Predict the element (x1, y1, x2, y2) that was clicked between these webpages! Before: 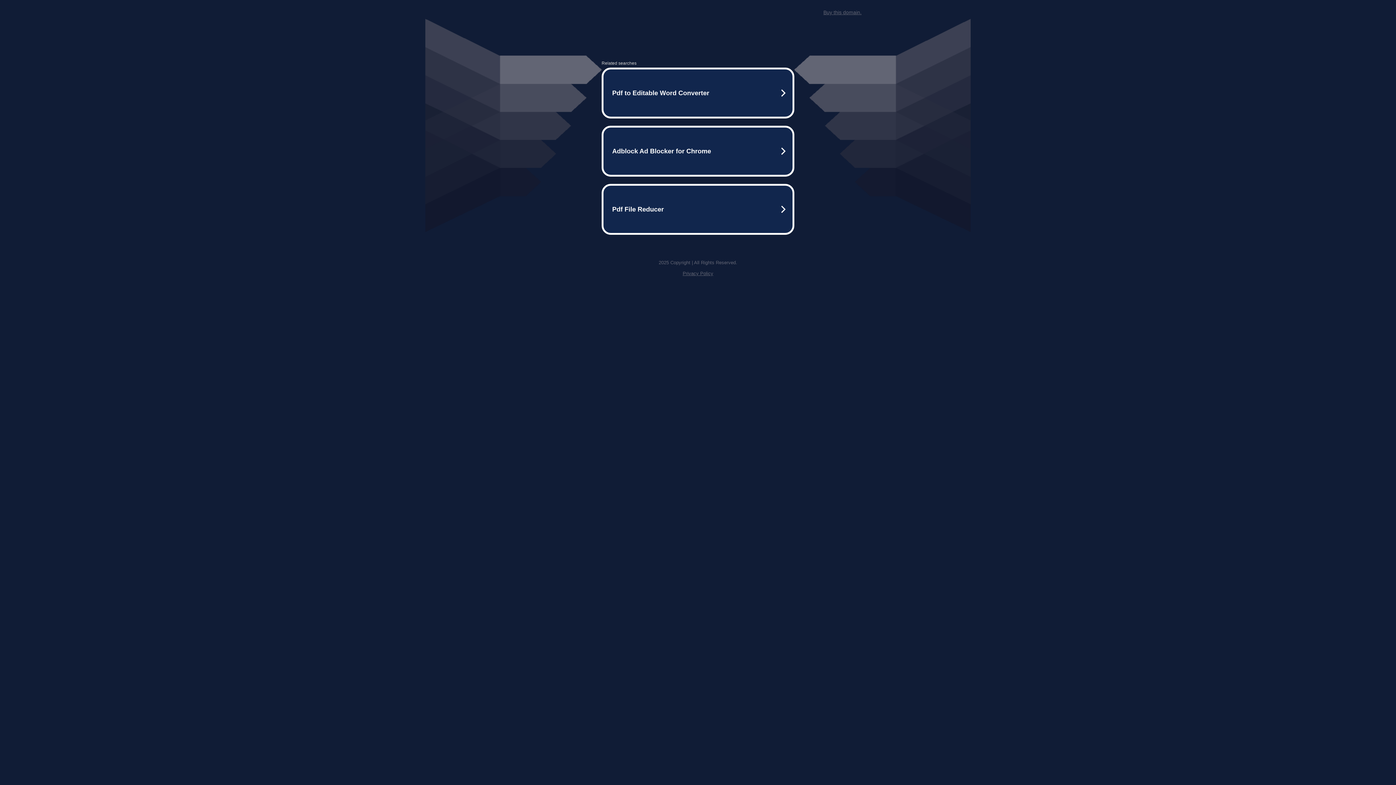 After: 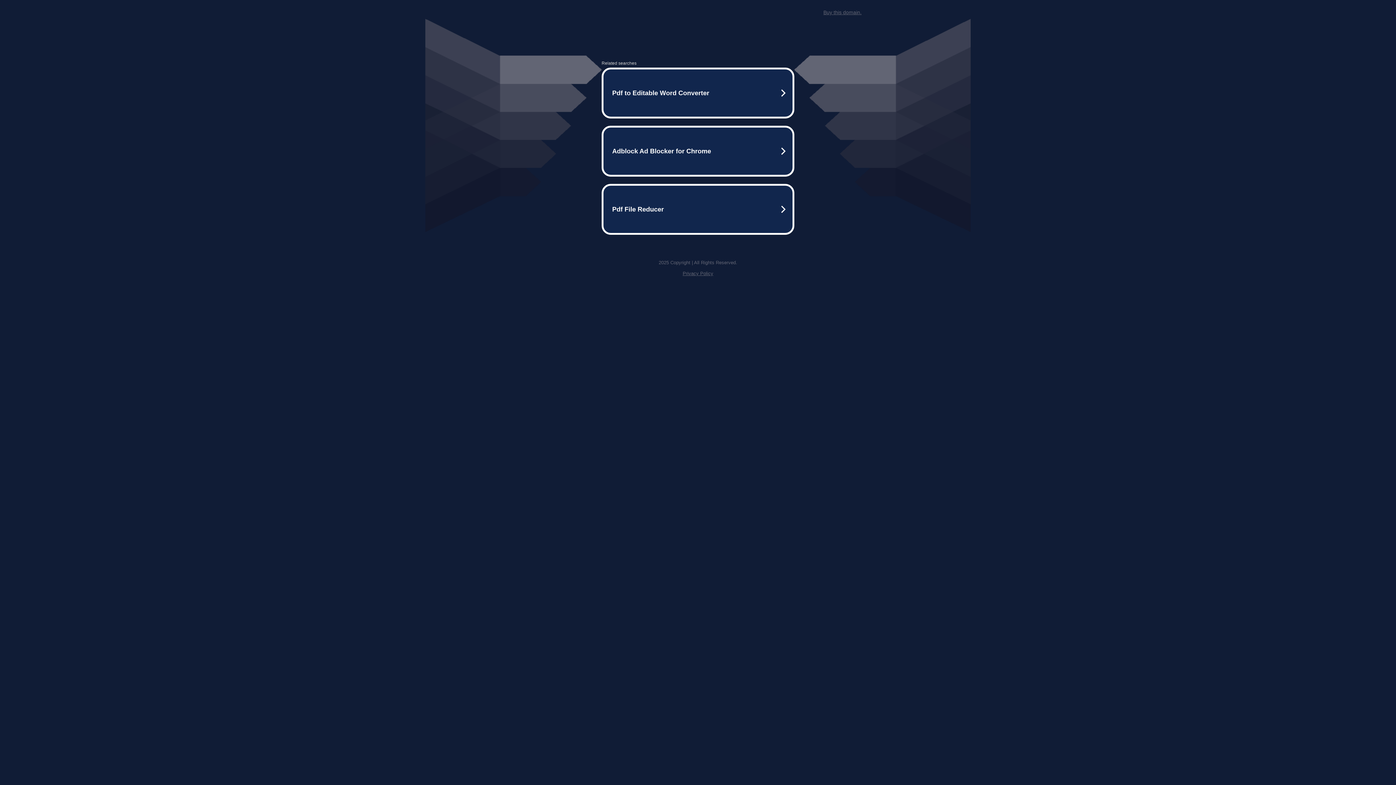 Action: bbox: (682, 270, 713, 276) label: Privacy Policy